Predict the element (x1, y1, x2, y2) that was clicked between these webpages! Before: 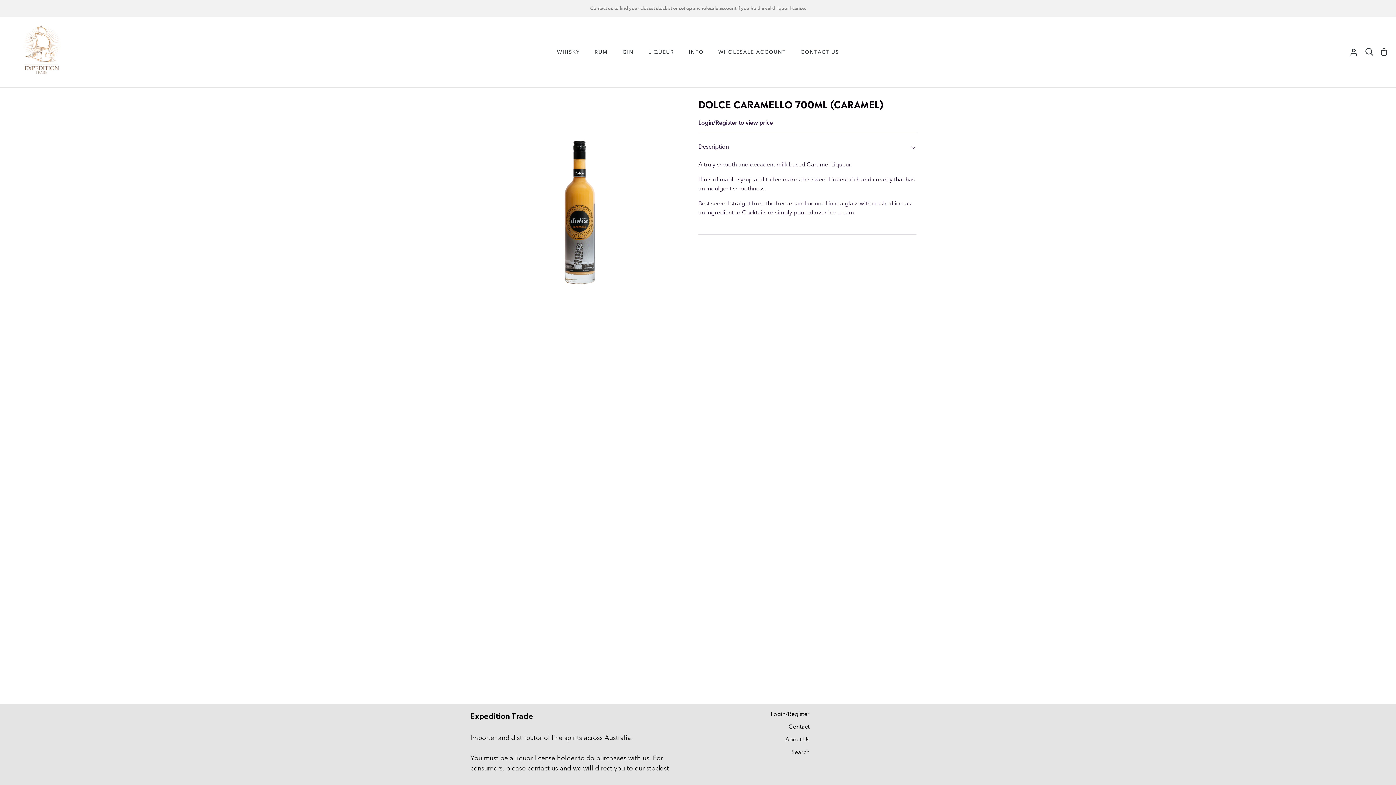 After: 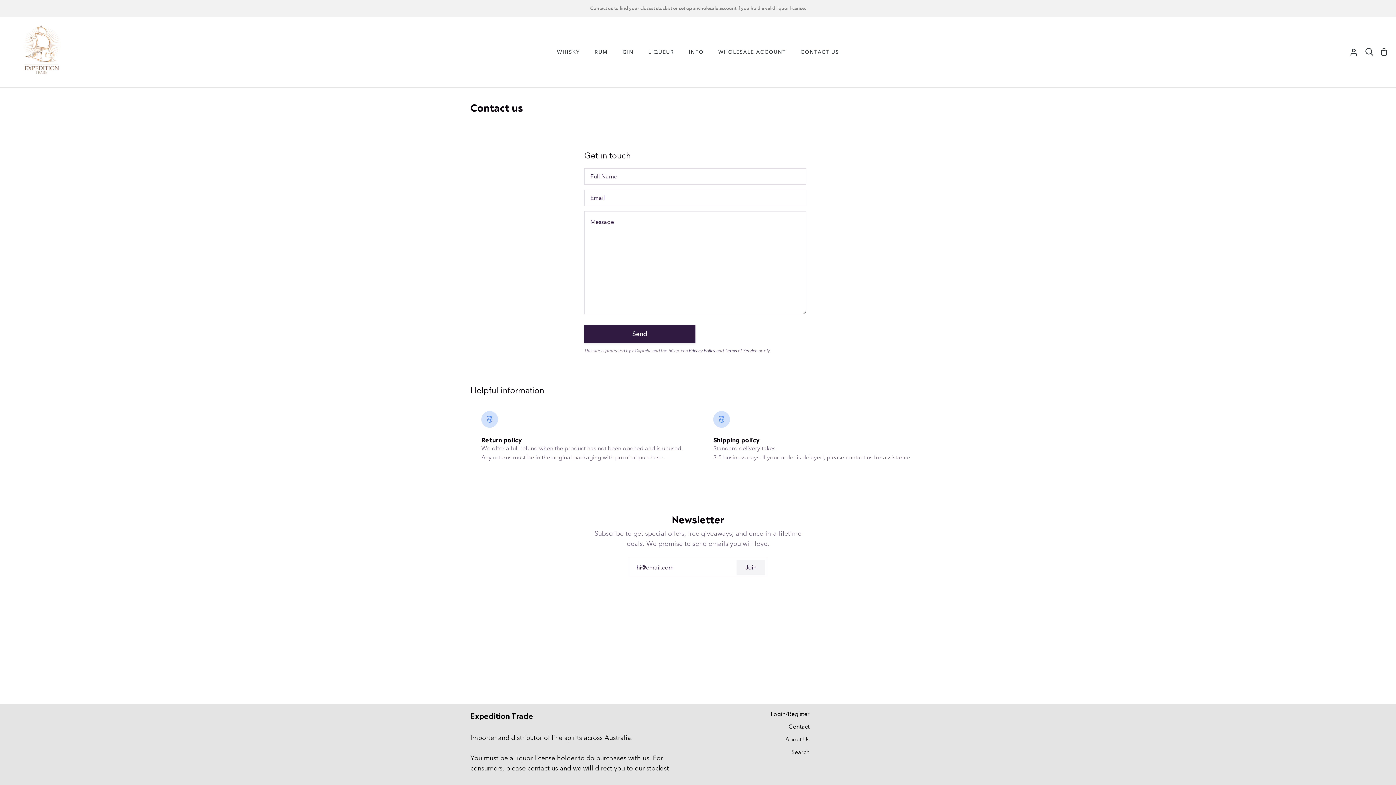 Action: bbox: (788, 723, 809, 730) label: Contact